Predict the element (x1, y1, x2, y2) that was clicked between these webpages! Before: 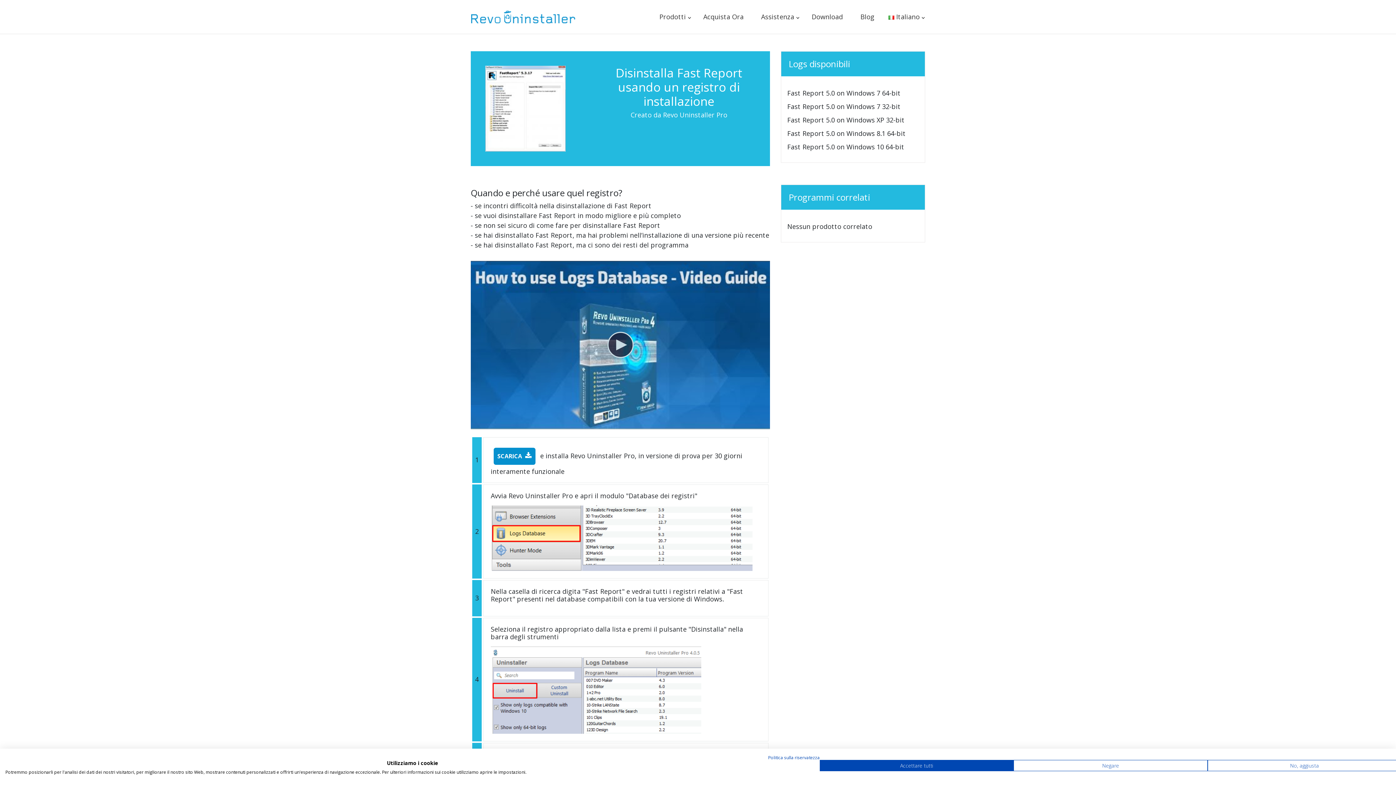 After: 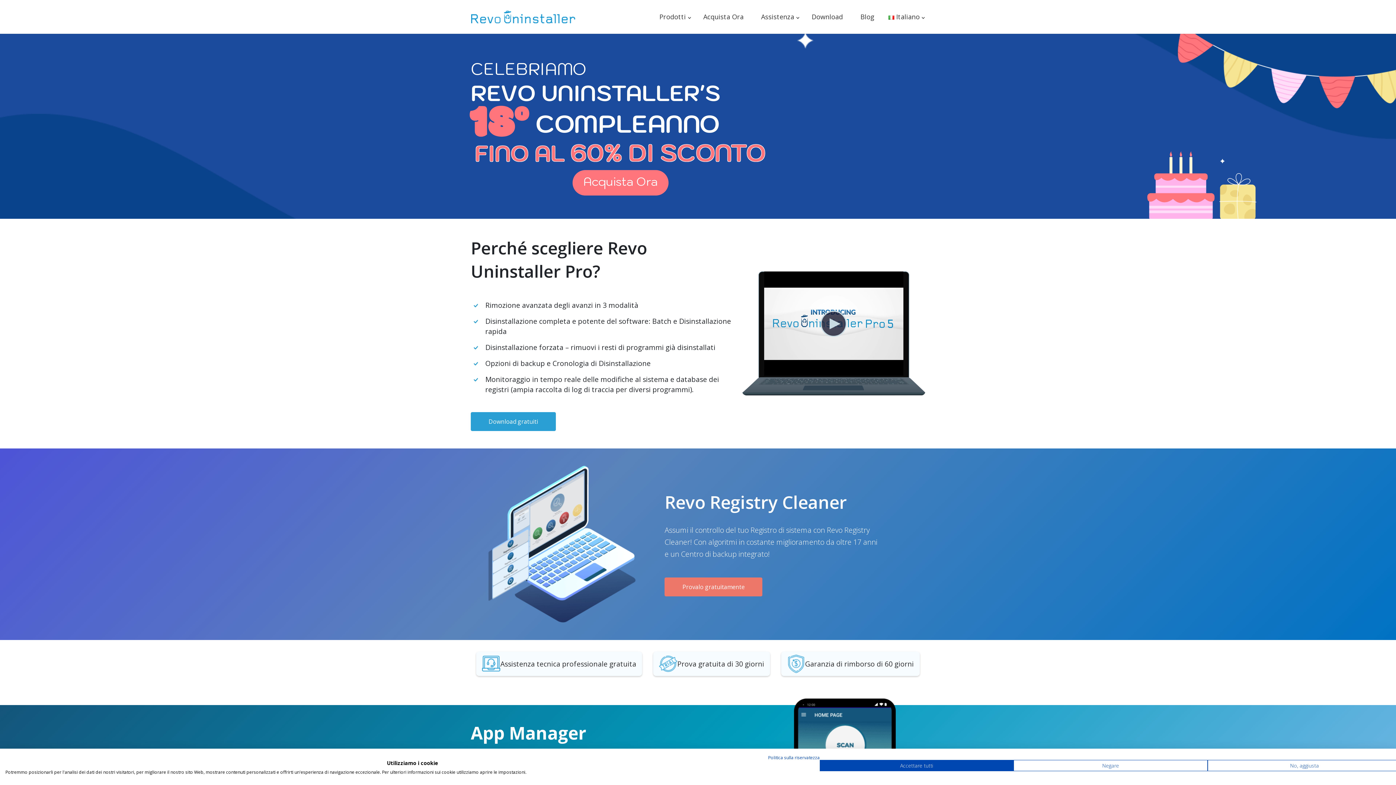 Action: bbox: (471, 8, 575, 25)